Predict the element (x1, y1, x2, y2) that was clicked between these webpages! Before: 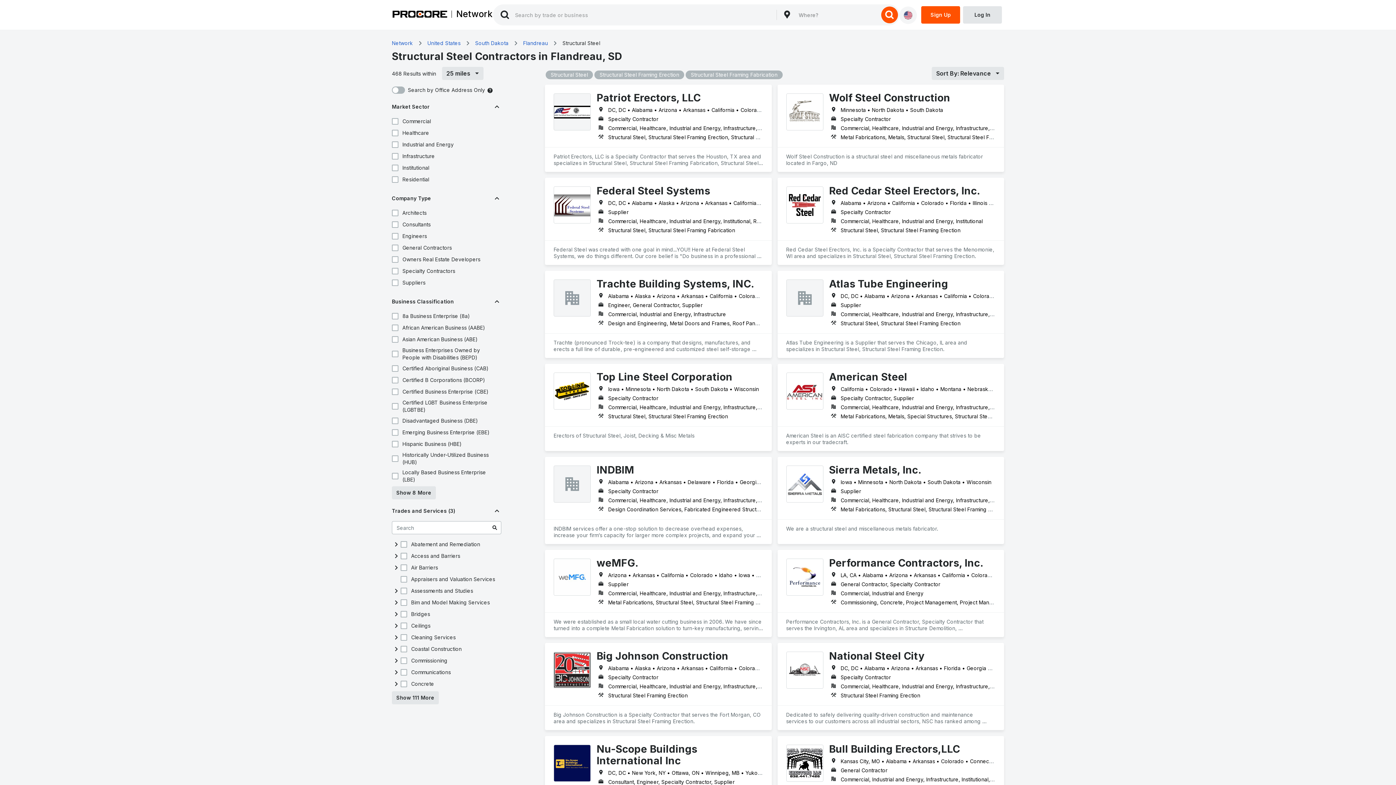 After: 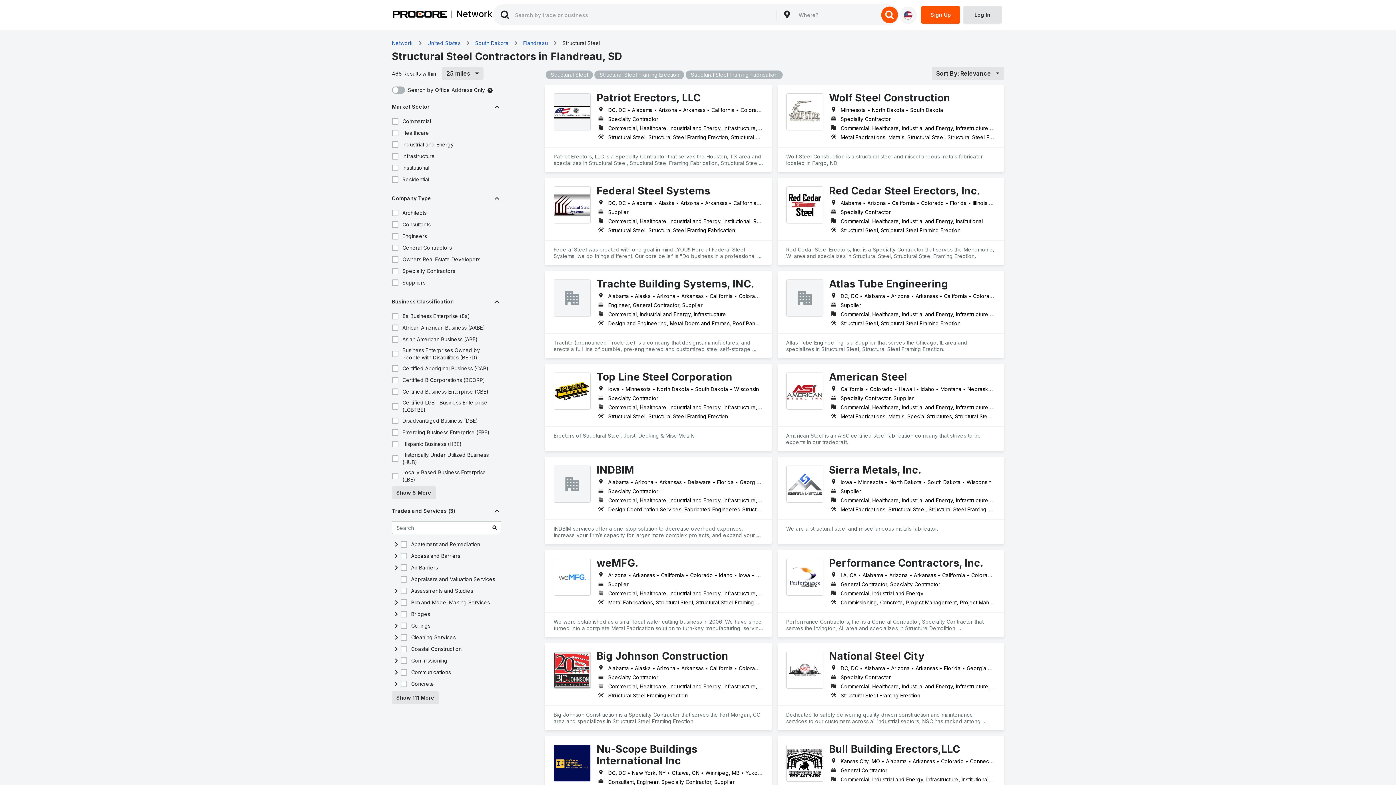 Action: bbox: (545, 84, 771, 172) label: Patriot Erectors, LLC
DC, DC • Alabama • Arizona • Arkansas • California • Colorado • Connecticut • Delaware • Florida • Georgia • Idaho • Illinois • Indiana • Iowa • Kansas • Kentucky • Louisiana • Maine • Maryland • Massachusetts • Michigan • Minnesota • Mississippi • Missouri • Montana • Nebraska • Nevada • New Hampshire • New Jersey • New Mexico • New York • North Carolina • North Dakota • Ohio • Oklahoma • Oregon • Pennsylvania • Rhode Island • South Carolina • South Dakota • Tennessee • Texas • Utah • Vermont • Virginia • Washington • West Virginia • Wisconsin • Wyoming
Specialty Contractor
Commercial, Healthcare, Industrial and Energy, Infrastructure, Institutional, Residential
Structural Steel, Structural Steel Framing Erection, Structural Steel Framing Fabrication
Patriot Erectors, LLC is a Specialty Contractor that serves the Houston, TX area and specializes in Structural Steel, Structural Steel Framing Fabrication, Structural Steel Framing Erection.